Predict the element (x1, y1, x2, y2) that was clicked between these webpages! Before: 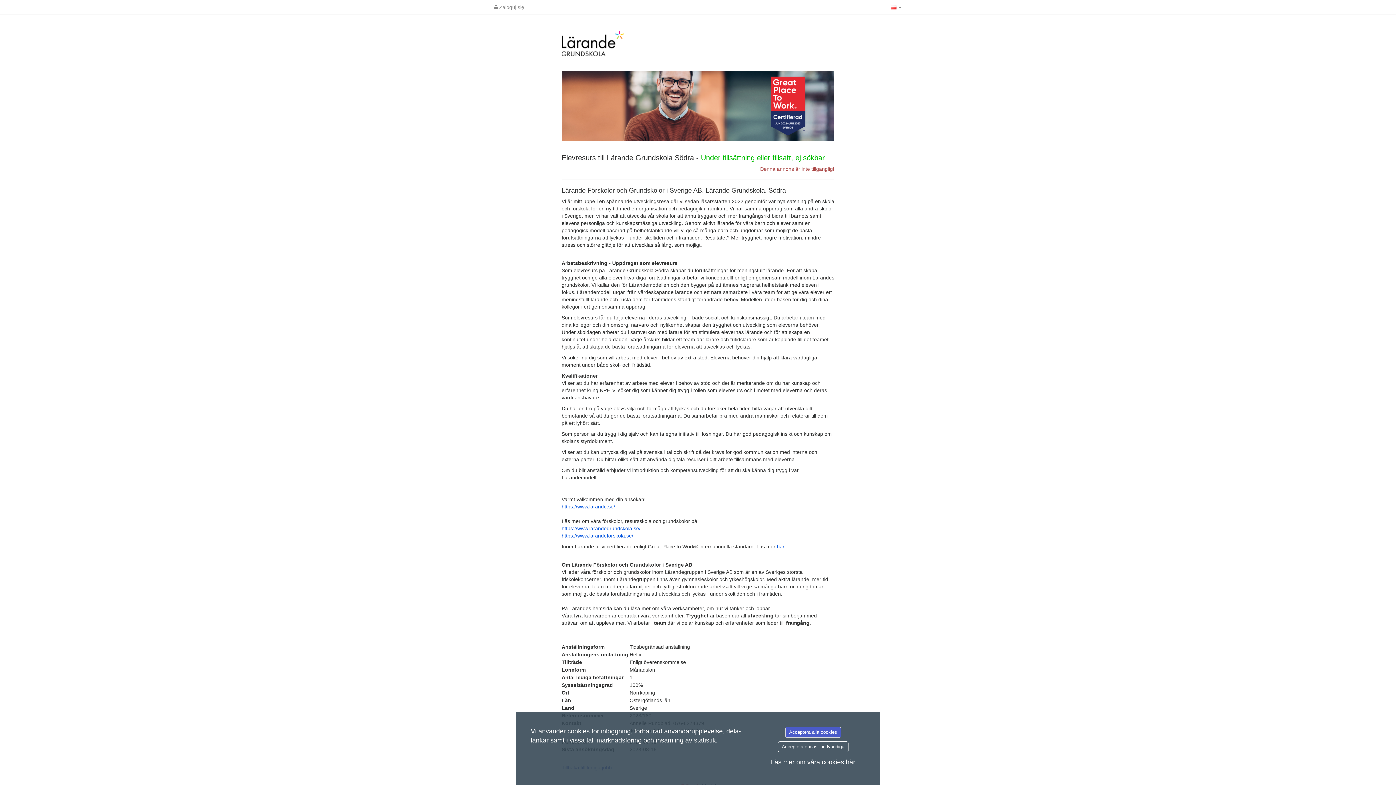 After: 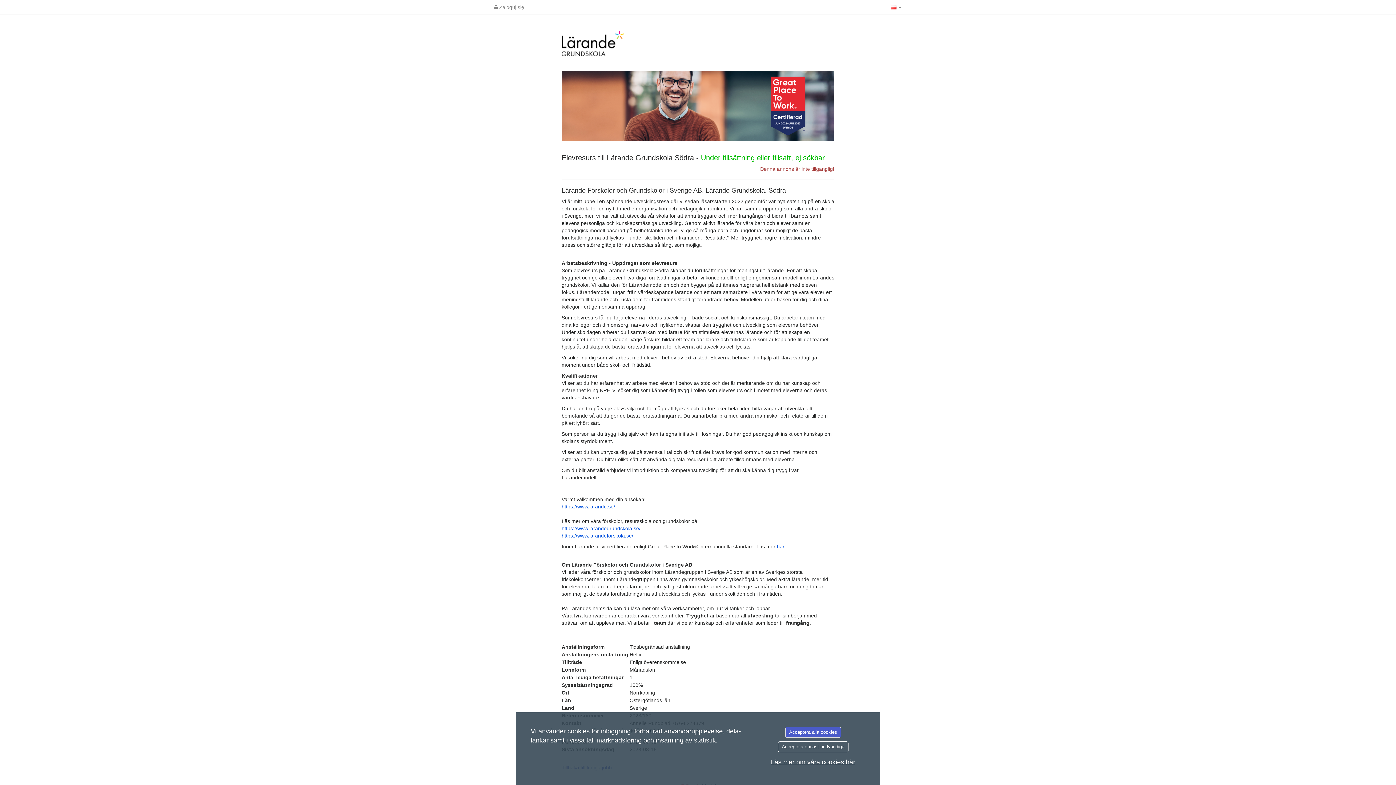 Action: bbox: (561, 503, 615, 509) label: https://www.larande.se/